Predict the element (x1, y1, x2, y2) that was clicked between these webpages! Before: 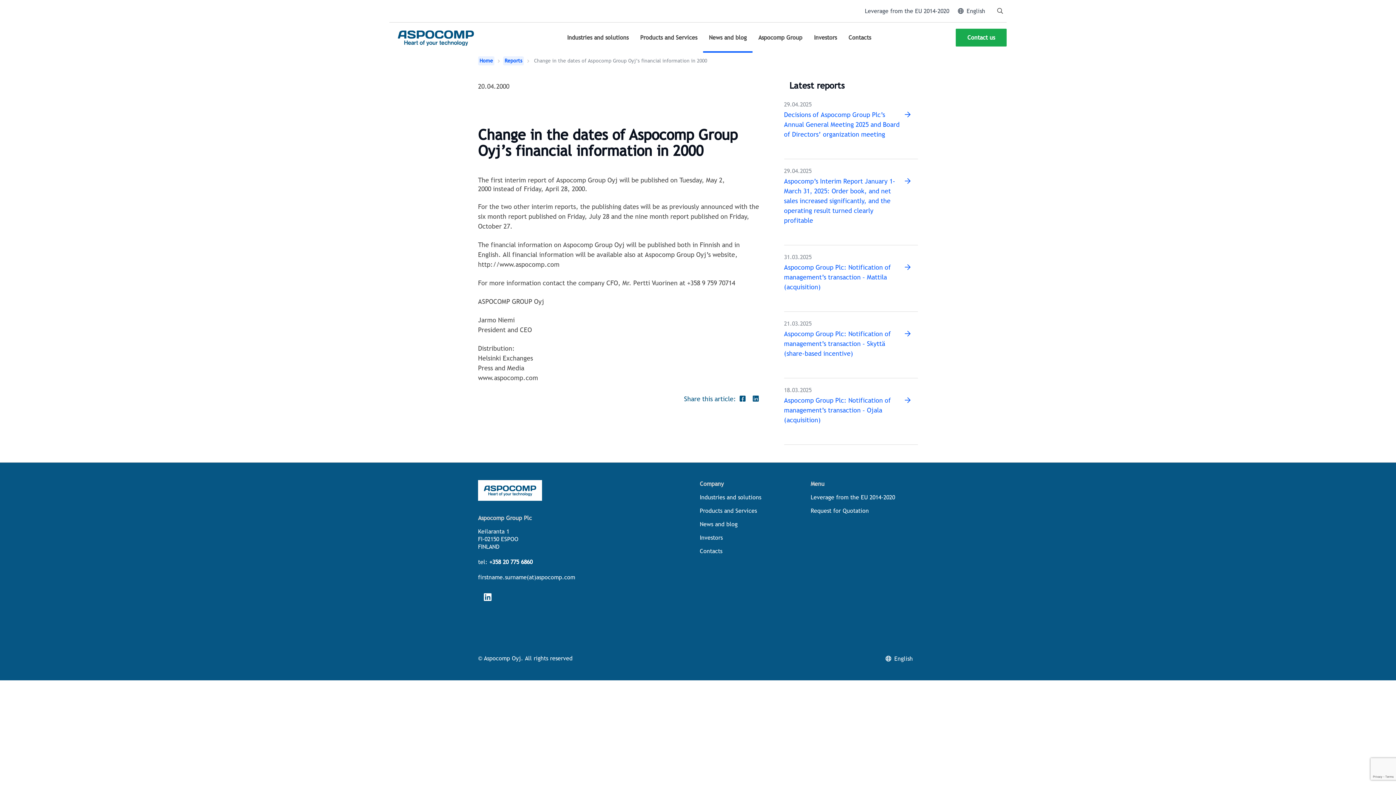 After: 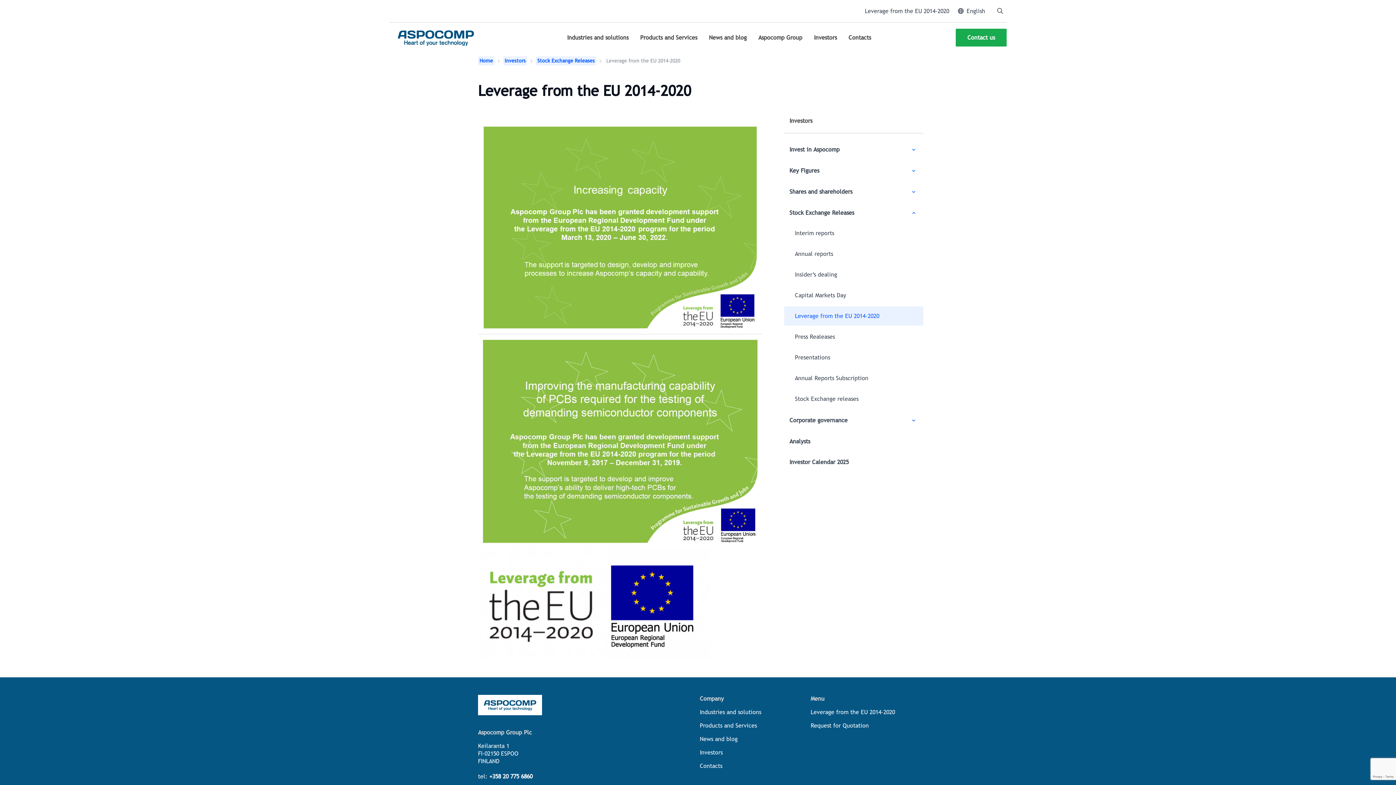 Action: label: Leverage from the EU 2014-2020 bbox: (810, 494, 895, 500)